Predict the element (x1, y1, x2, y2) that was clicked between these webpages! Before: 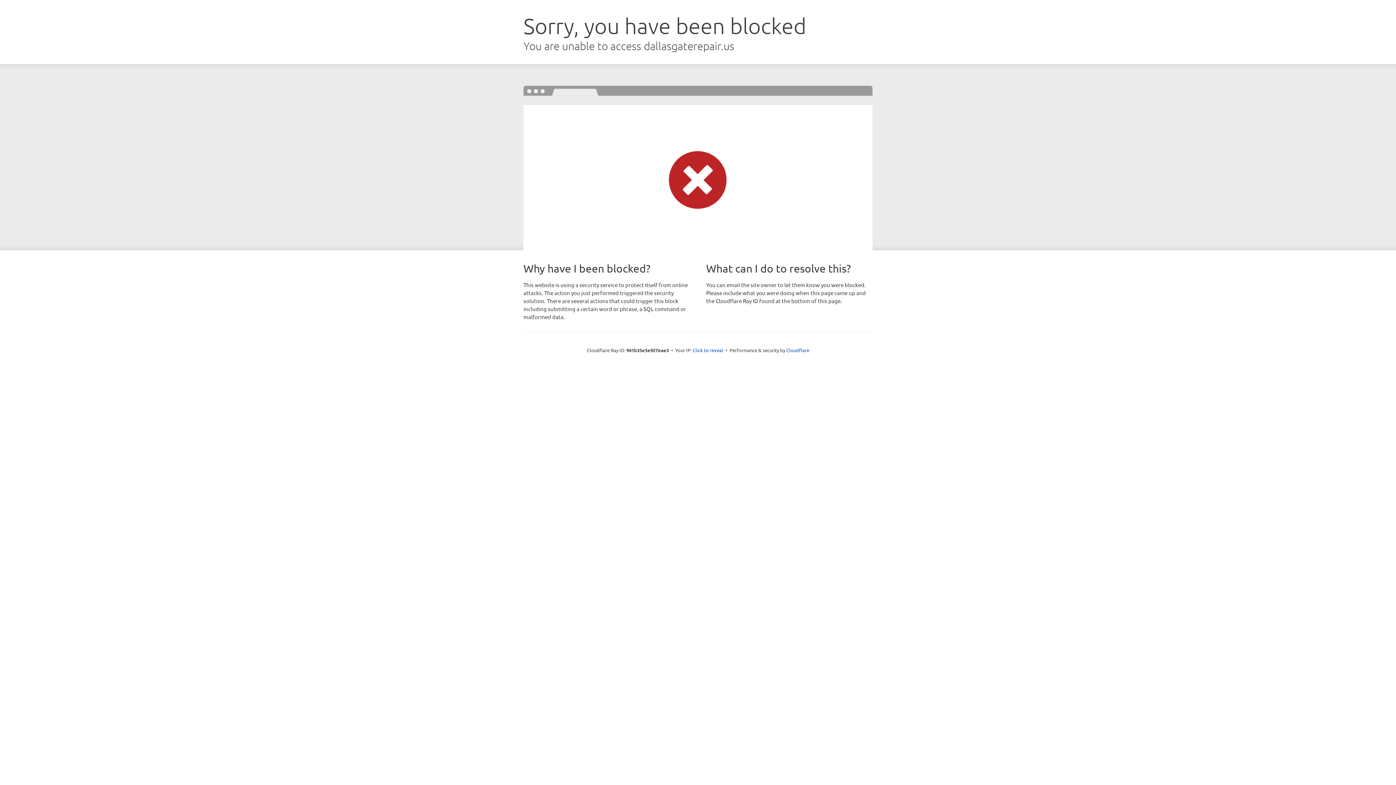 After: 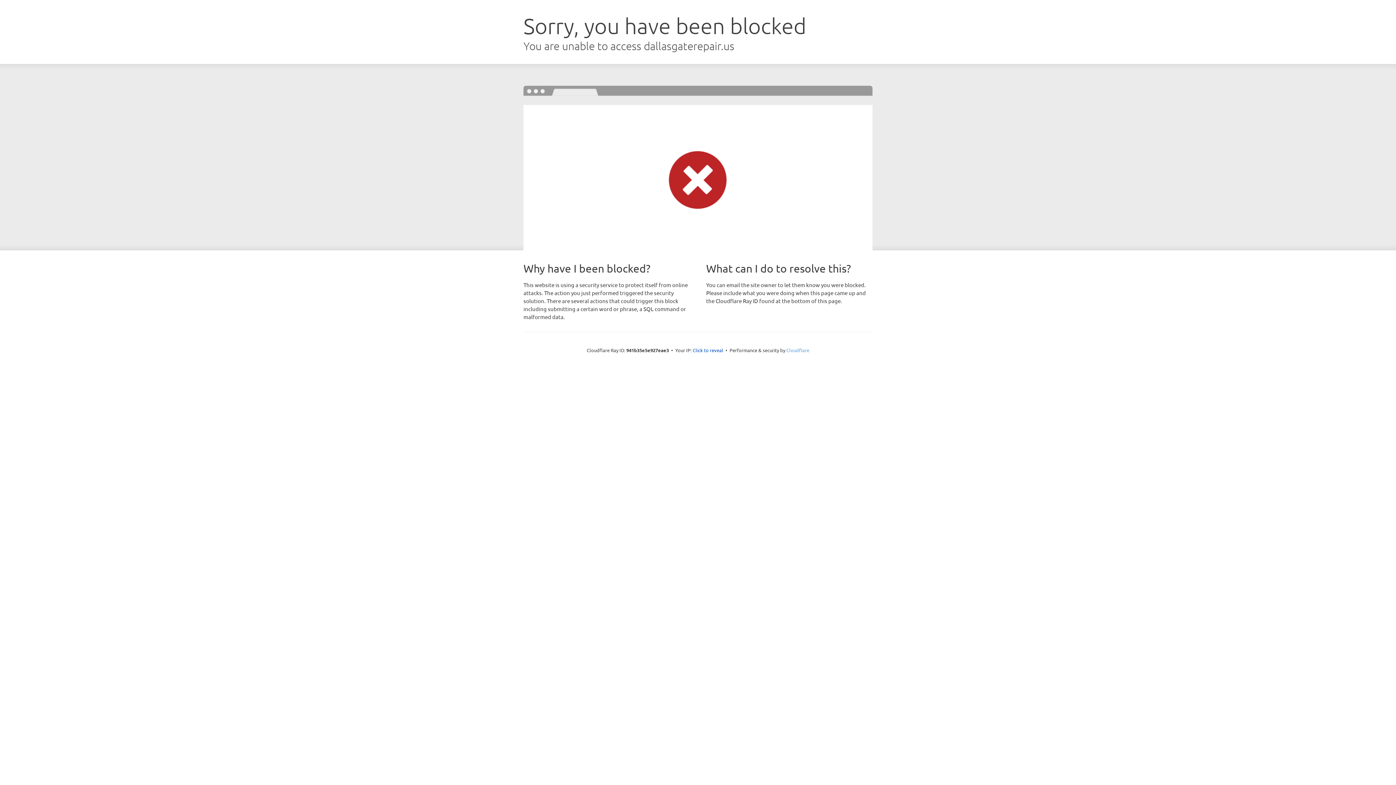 Action: label: Cloudflare bbox: (786, 347, 809, 353)